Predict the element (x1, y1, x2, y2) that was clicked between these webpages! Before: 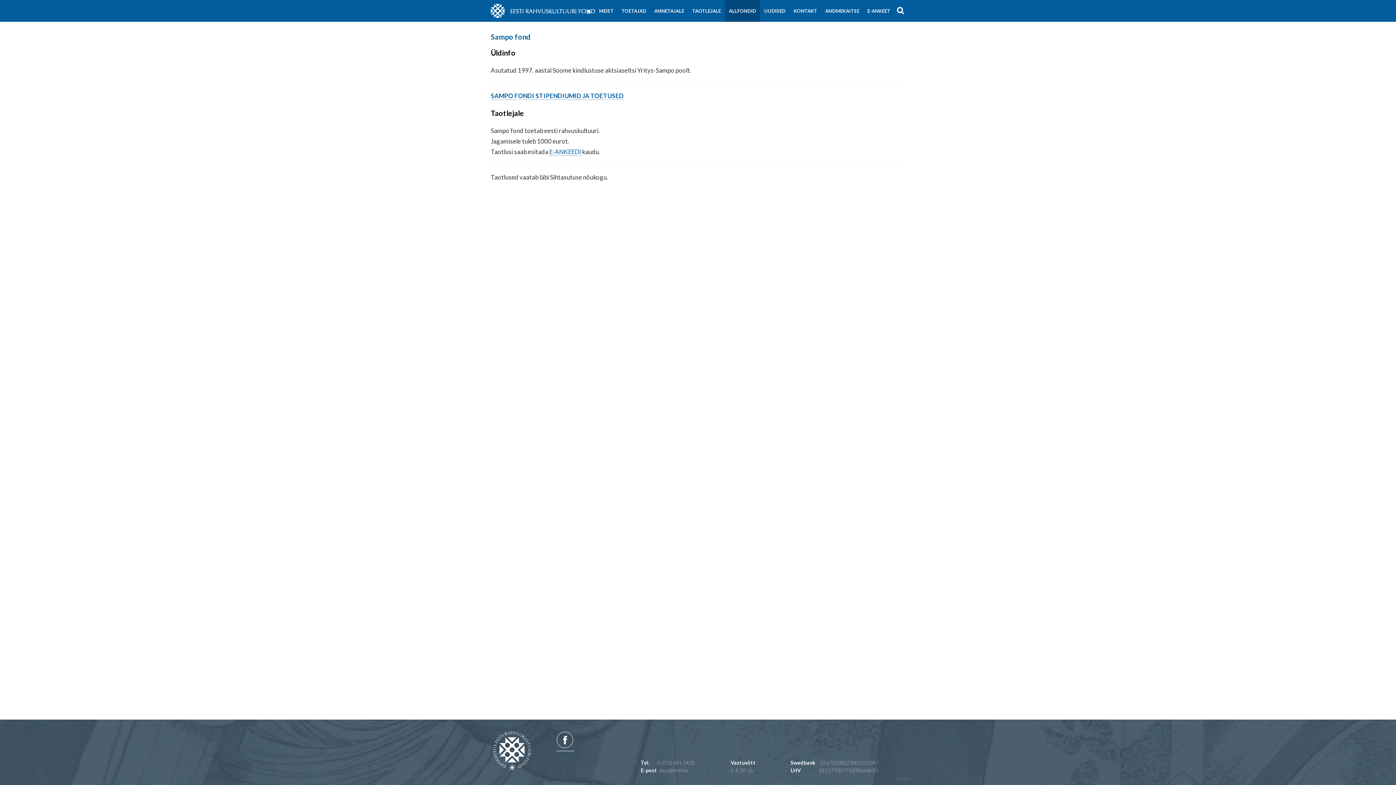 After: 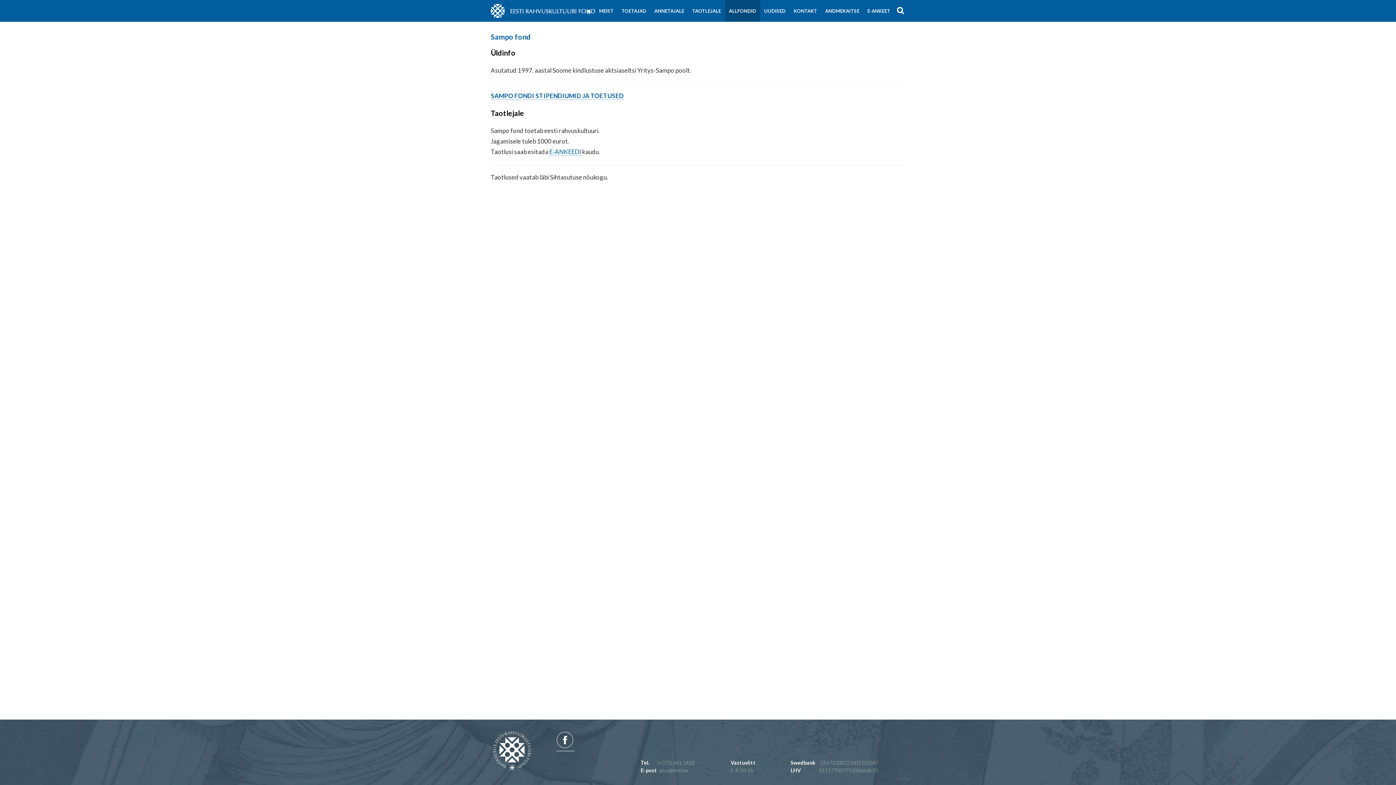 Action: bbox: (548, 148, 581, 156) label:  E-ANKEEDI